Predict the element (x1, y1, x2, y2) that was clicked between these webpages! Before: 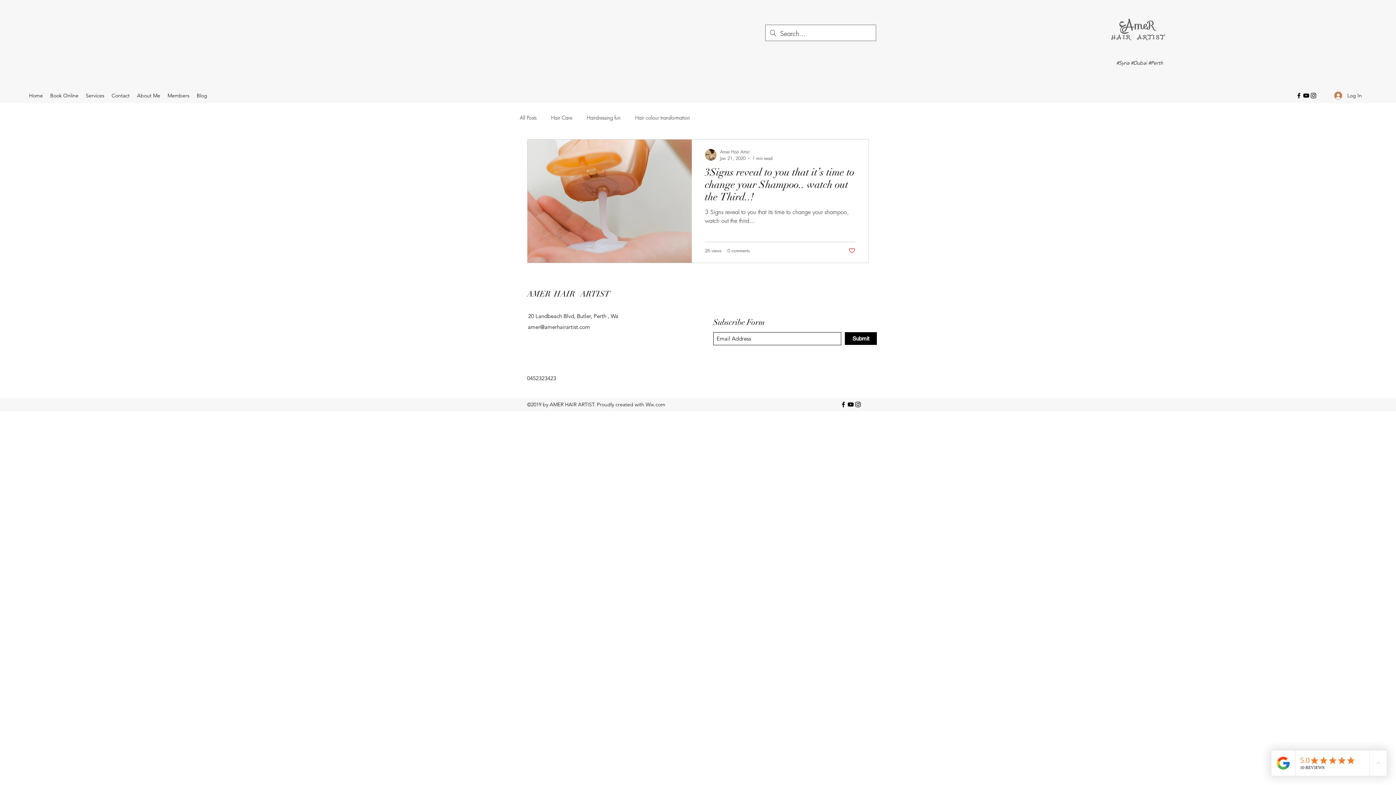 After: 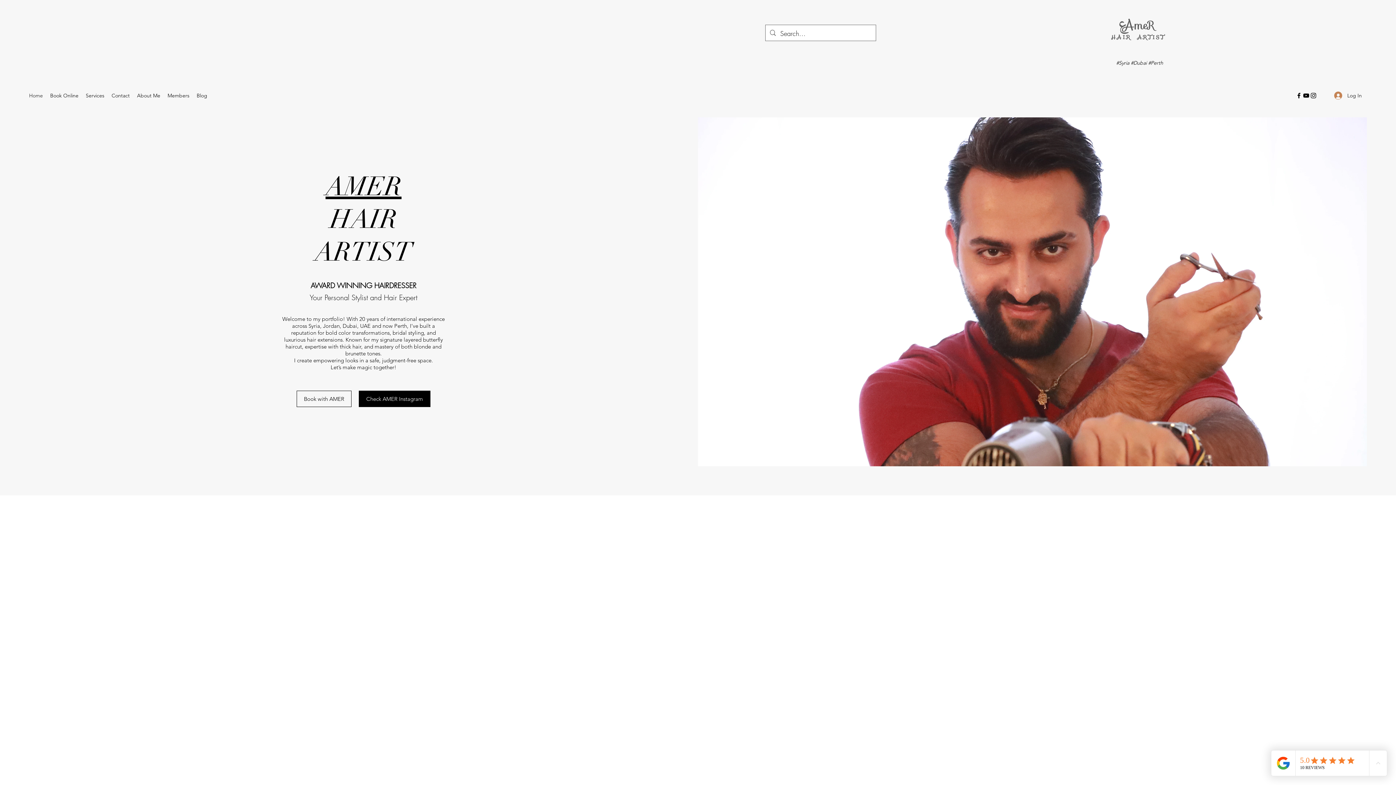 Action: label: AMER  bbox: (527, 288, 552, 298)